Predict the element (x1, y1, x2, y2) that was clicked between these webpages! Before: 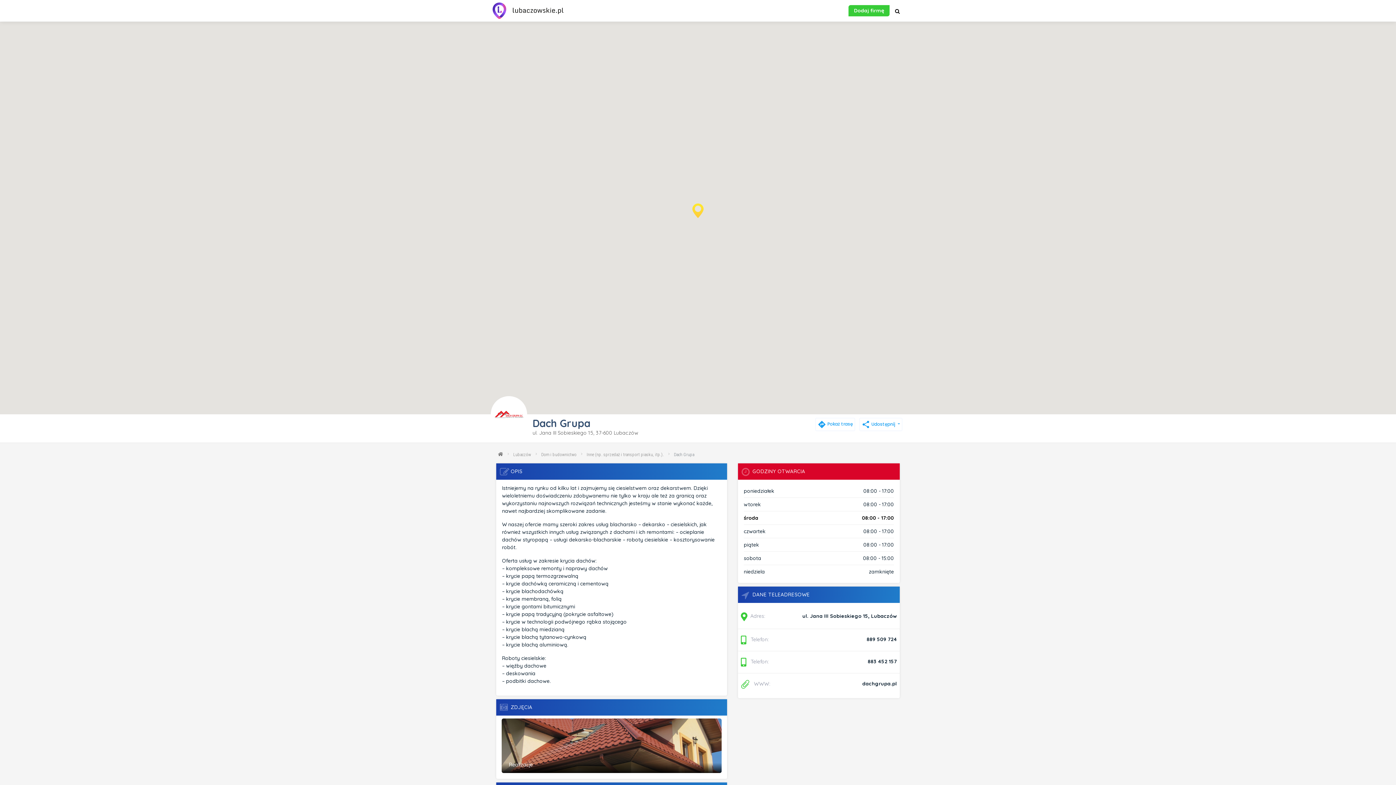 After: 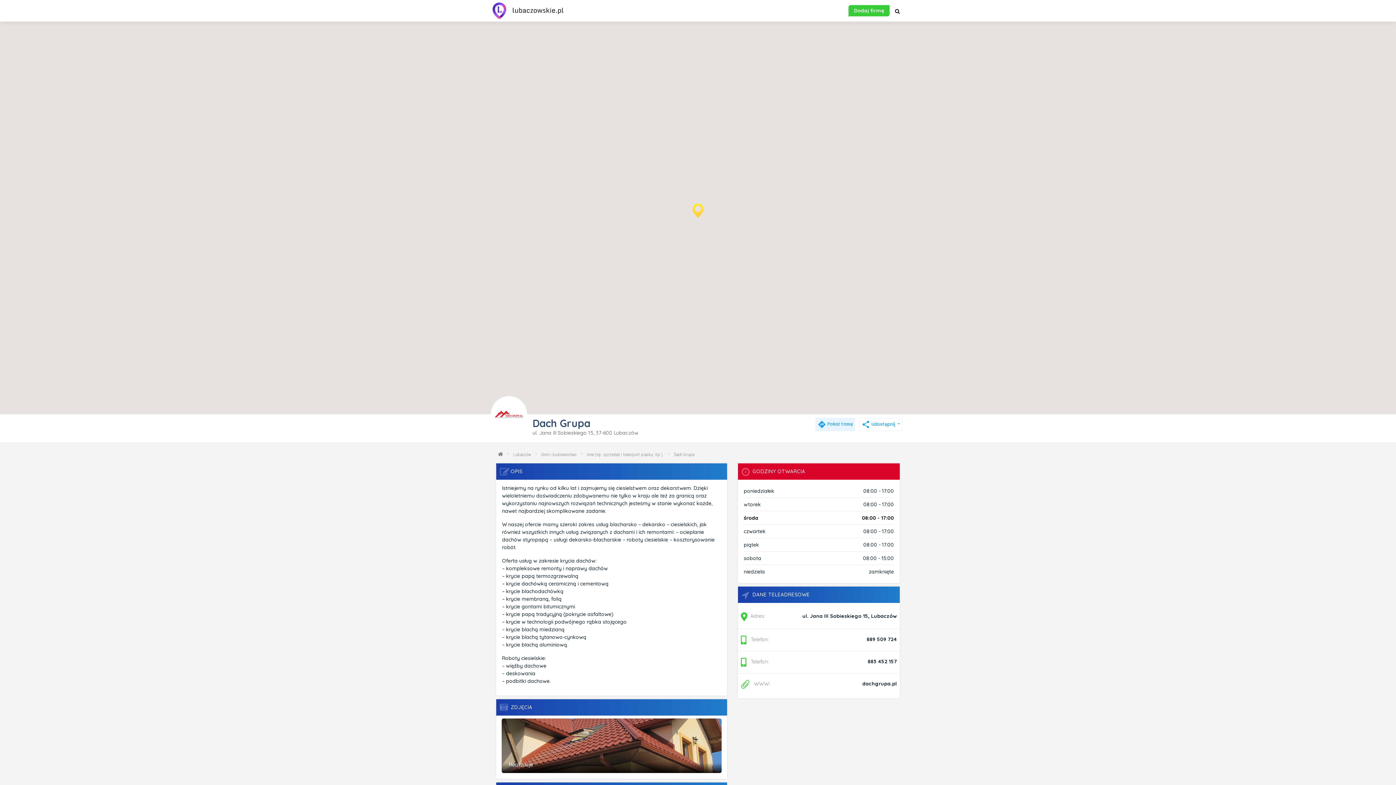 Action: bbox: (817, 421, 853, 427) label: directions Pokaż trasę